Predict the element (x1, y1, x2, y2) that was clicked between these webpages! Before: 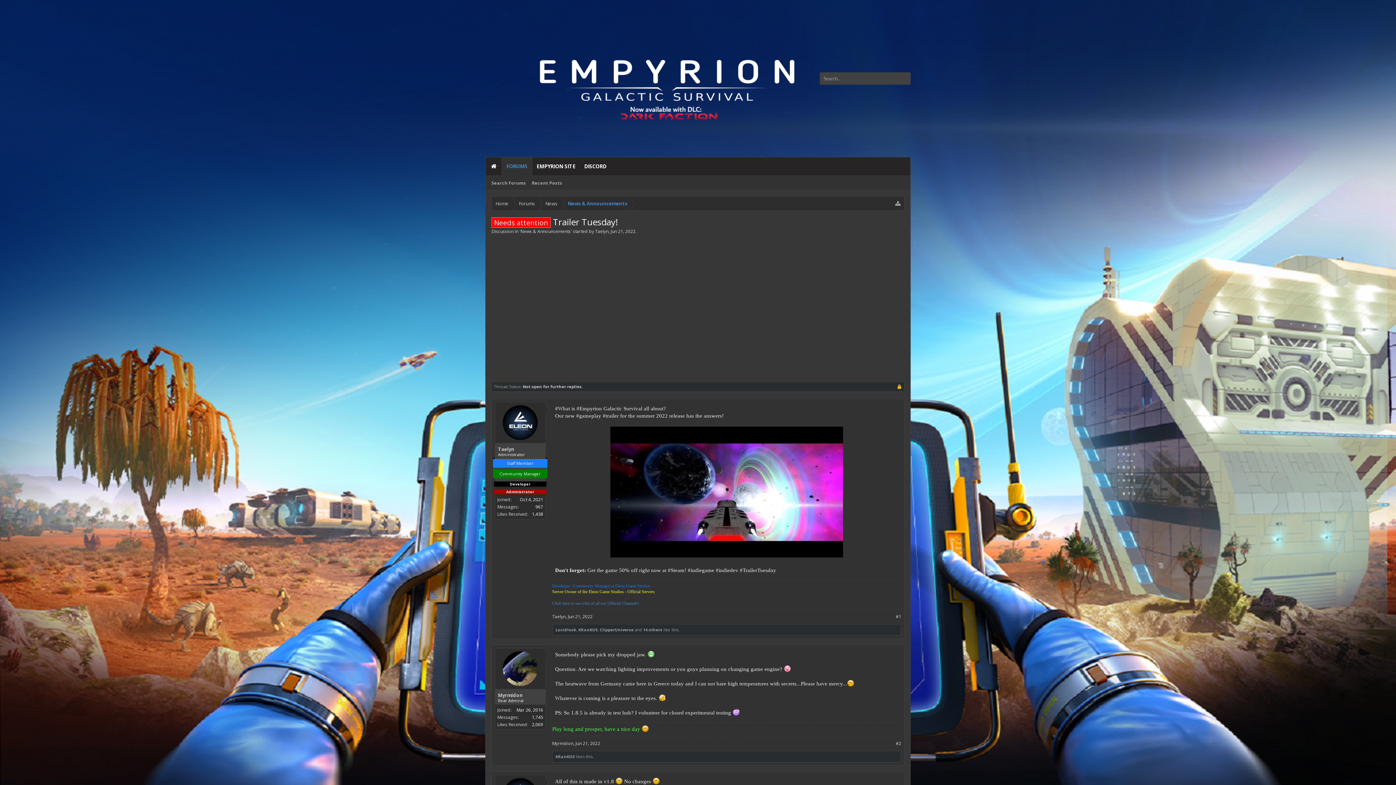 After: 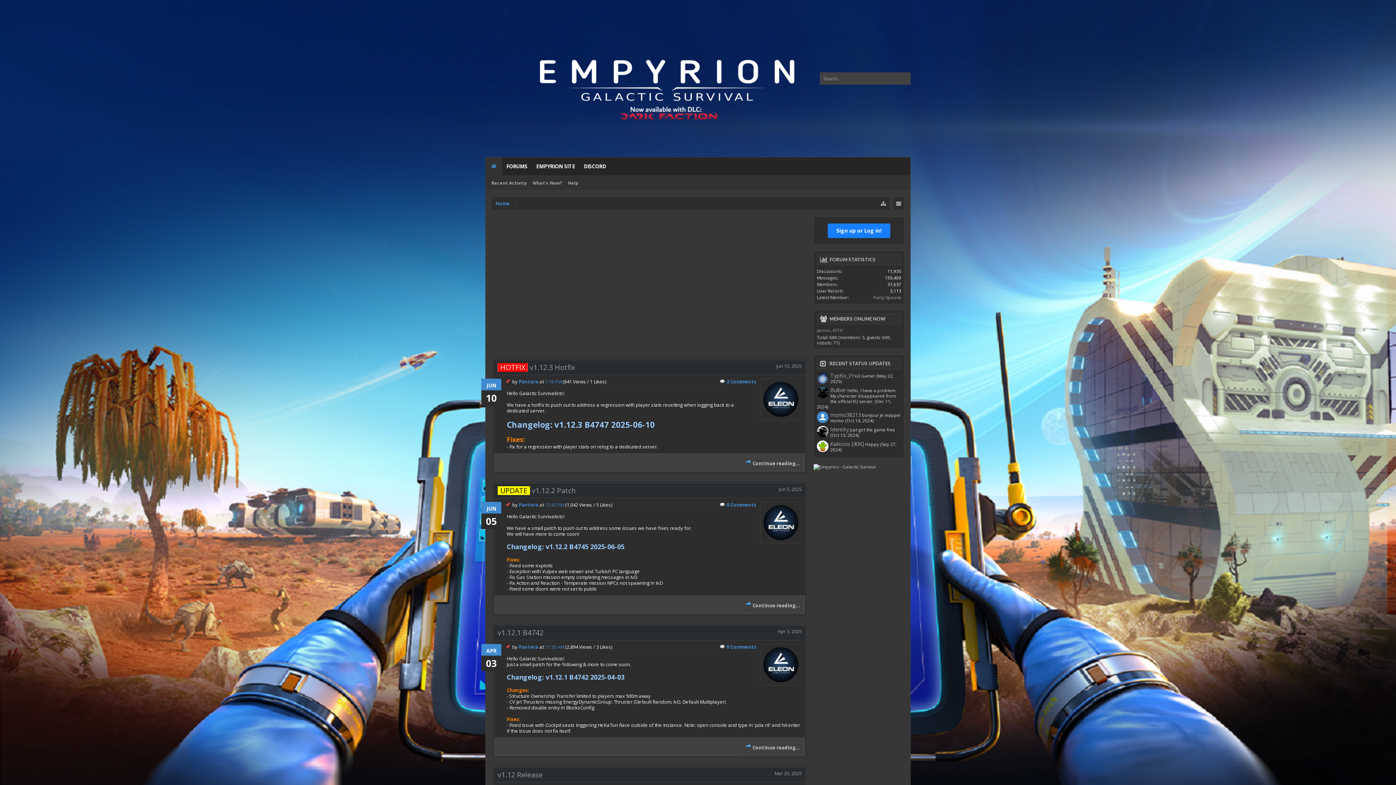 Action: bbox: (485, 88, 849, 94)